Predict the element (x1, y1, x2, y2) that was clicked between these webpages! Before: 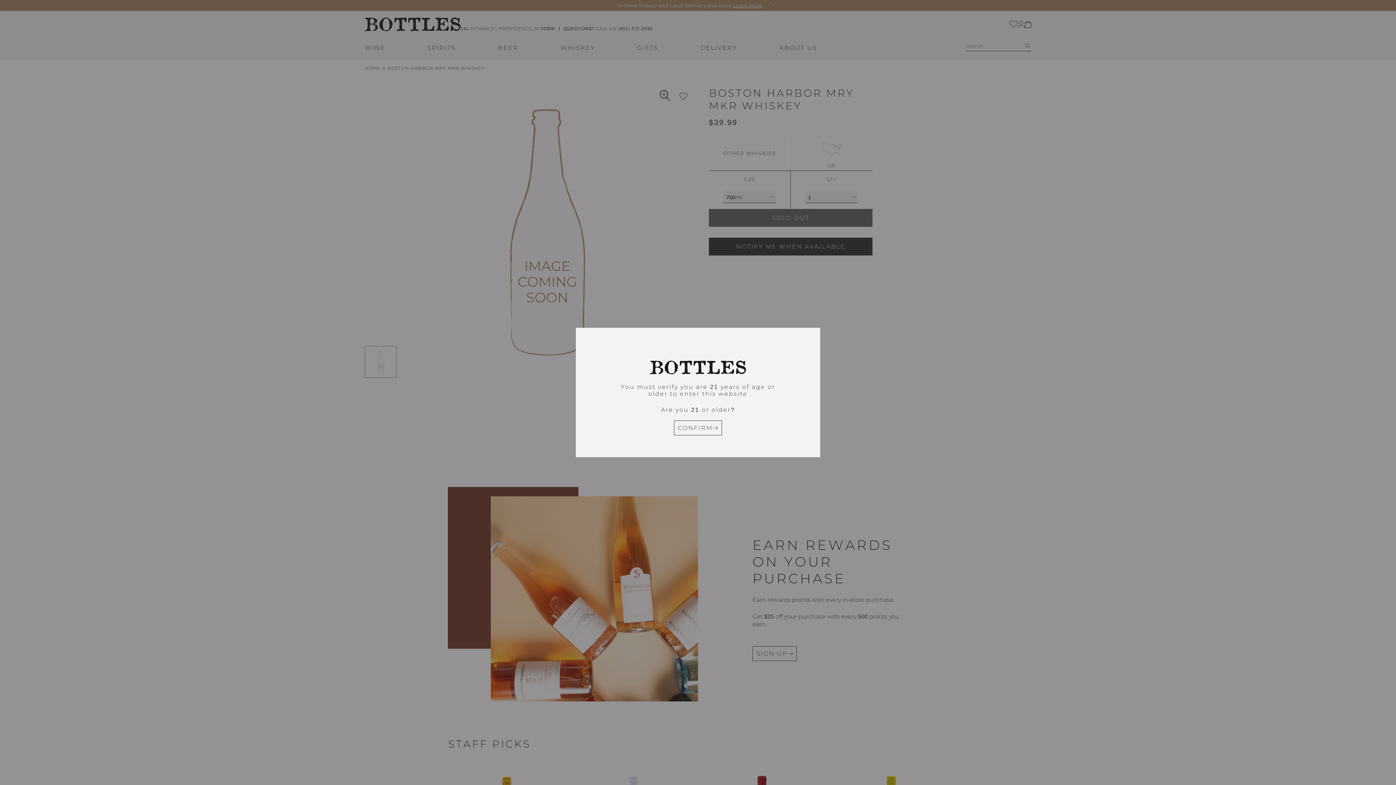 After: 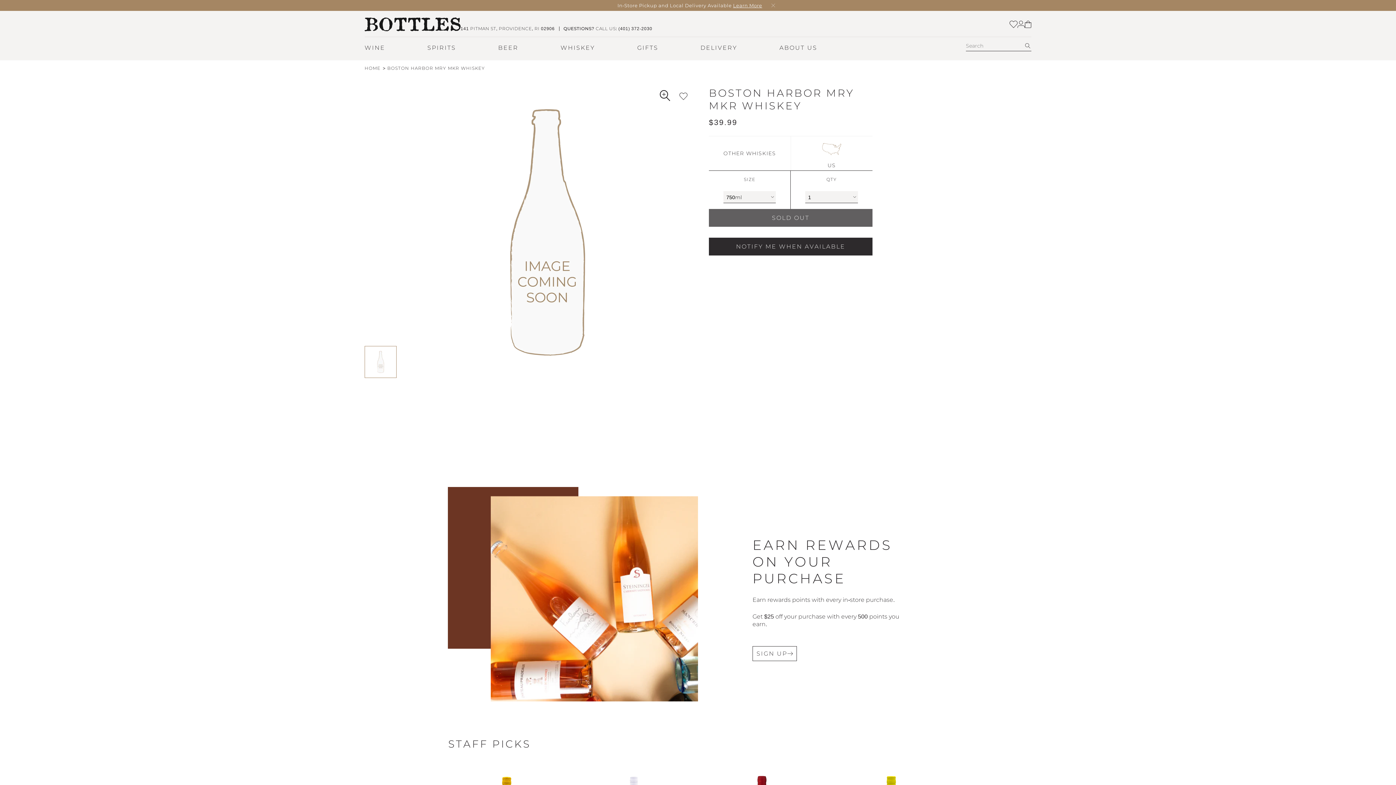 Action: label: CONFIRM bbox: (674, 420, 722, 435)